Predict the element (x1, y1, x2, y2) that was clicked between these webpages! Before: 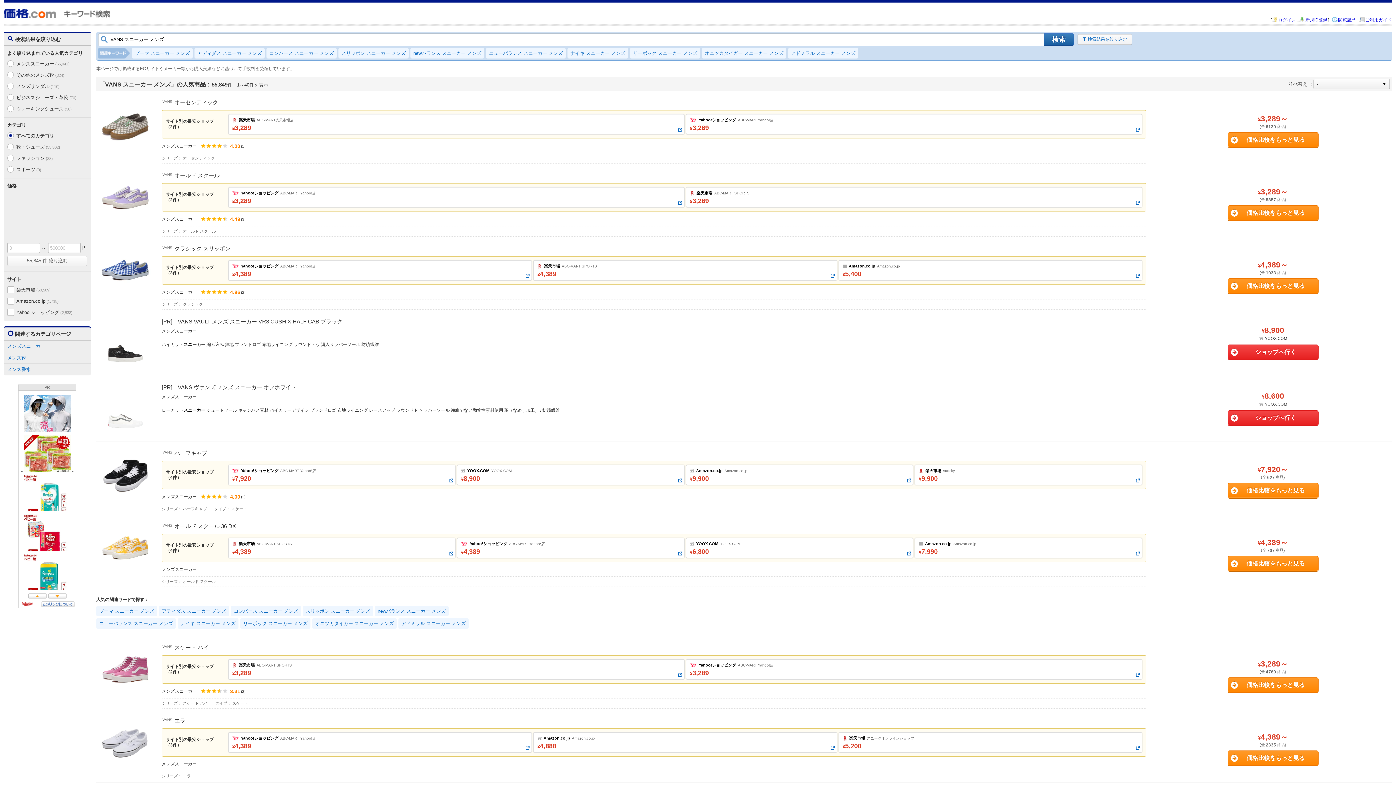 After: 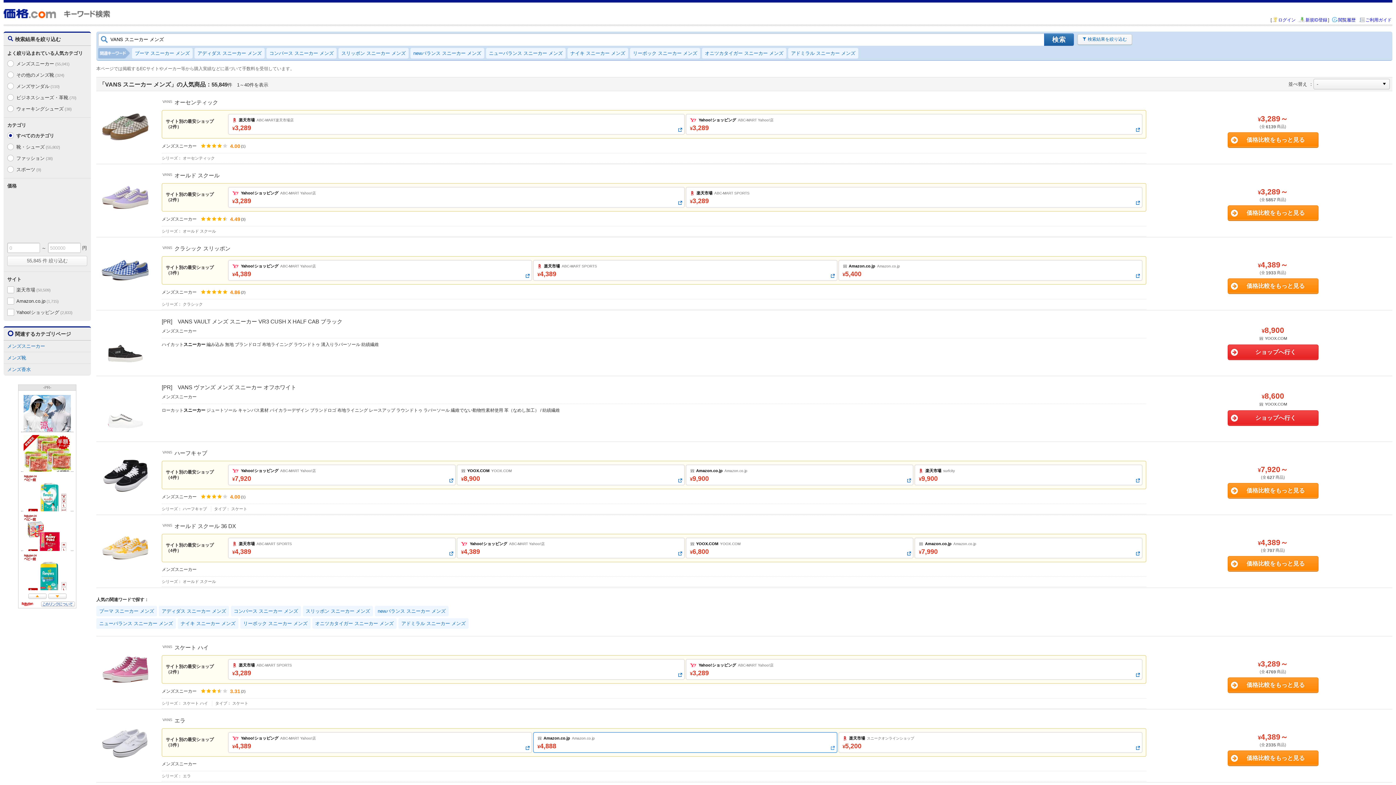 Action: bbox: (533, 732, 837, 753) label: Amazon.co.jp

¥4,888

Amazon.co.jp